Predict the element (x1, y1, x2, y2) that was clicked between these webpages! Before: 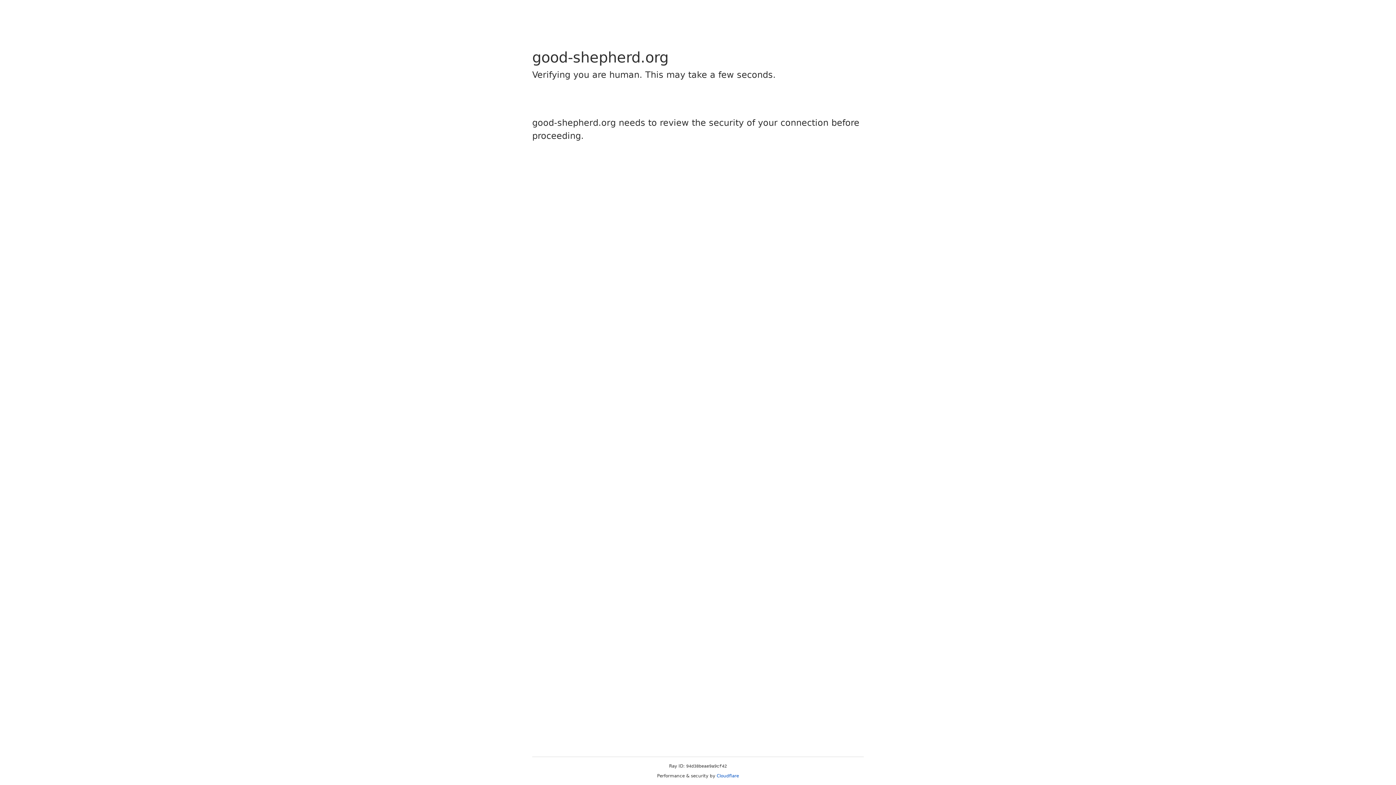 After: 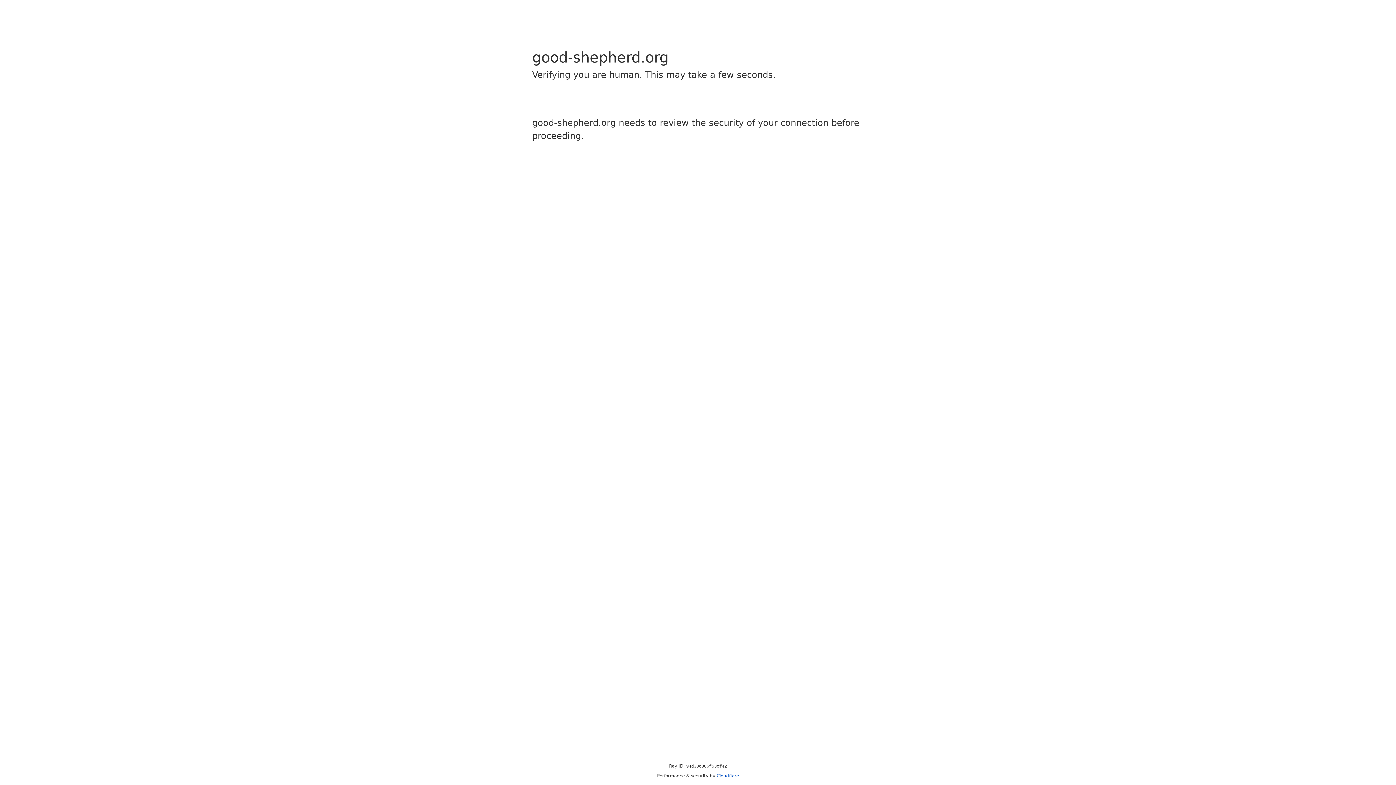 Action: bbox: (716, 773, 739, 778) label: Cloudflare